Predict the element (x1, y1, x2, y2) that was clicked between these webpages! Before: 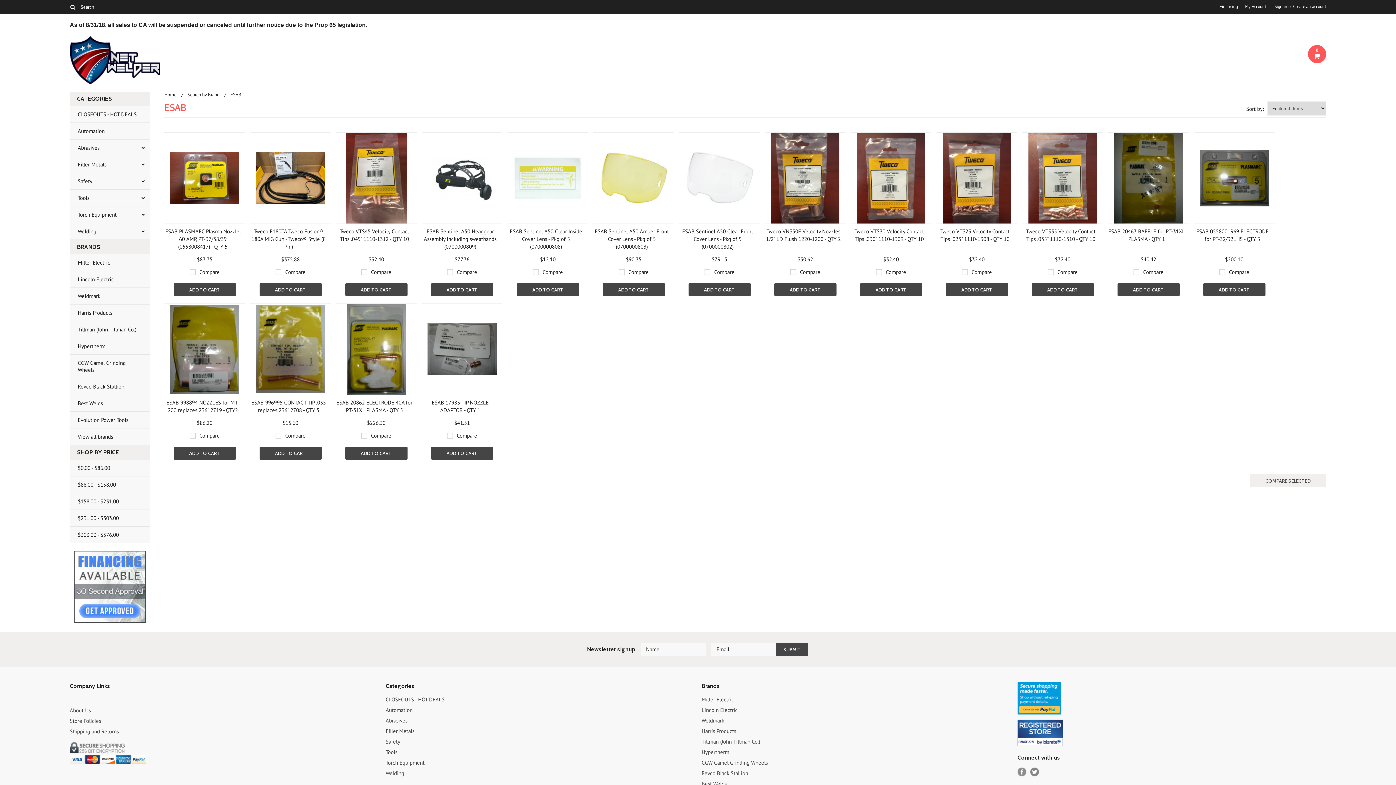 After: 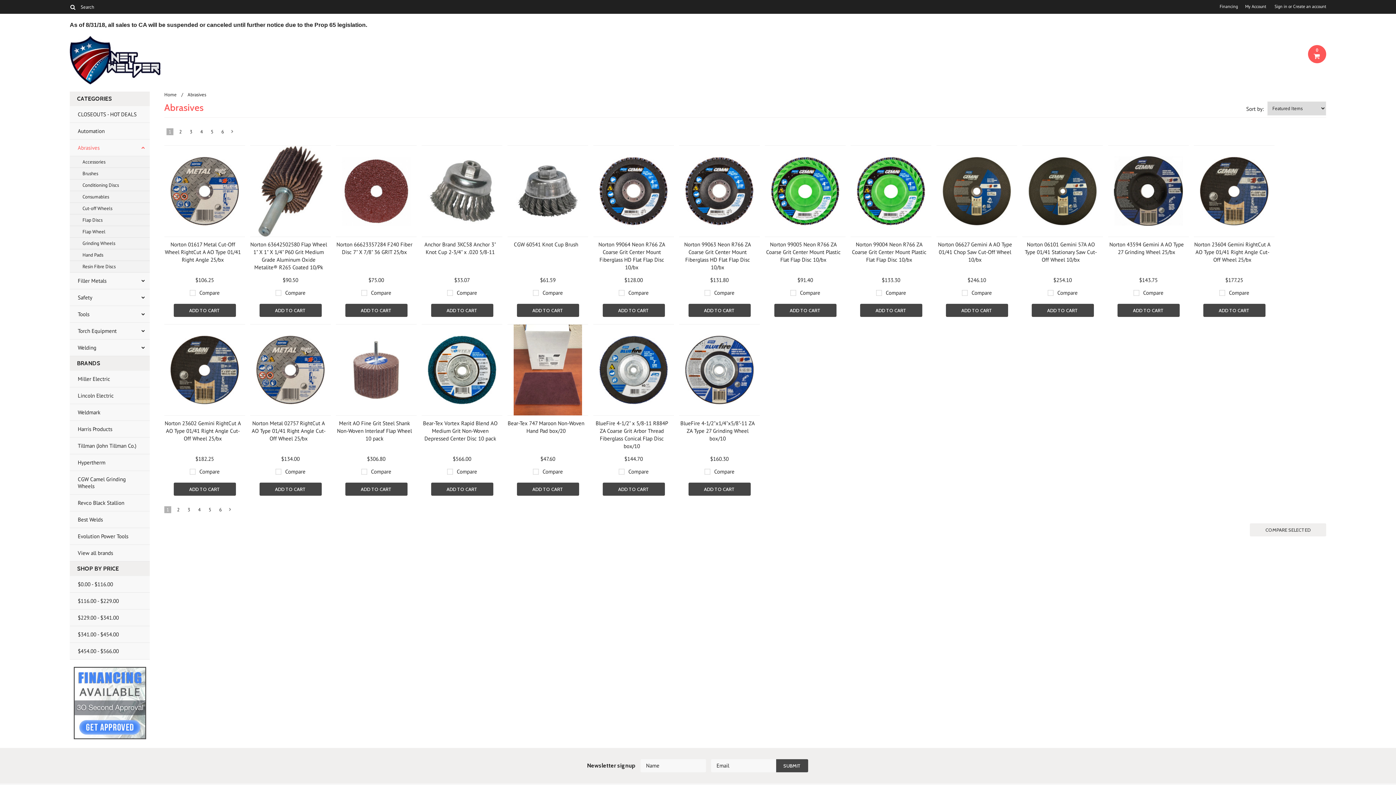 Action: bbox: (69, 139, 149, 156) label: Abrasives